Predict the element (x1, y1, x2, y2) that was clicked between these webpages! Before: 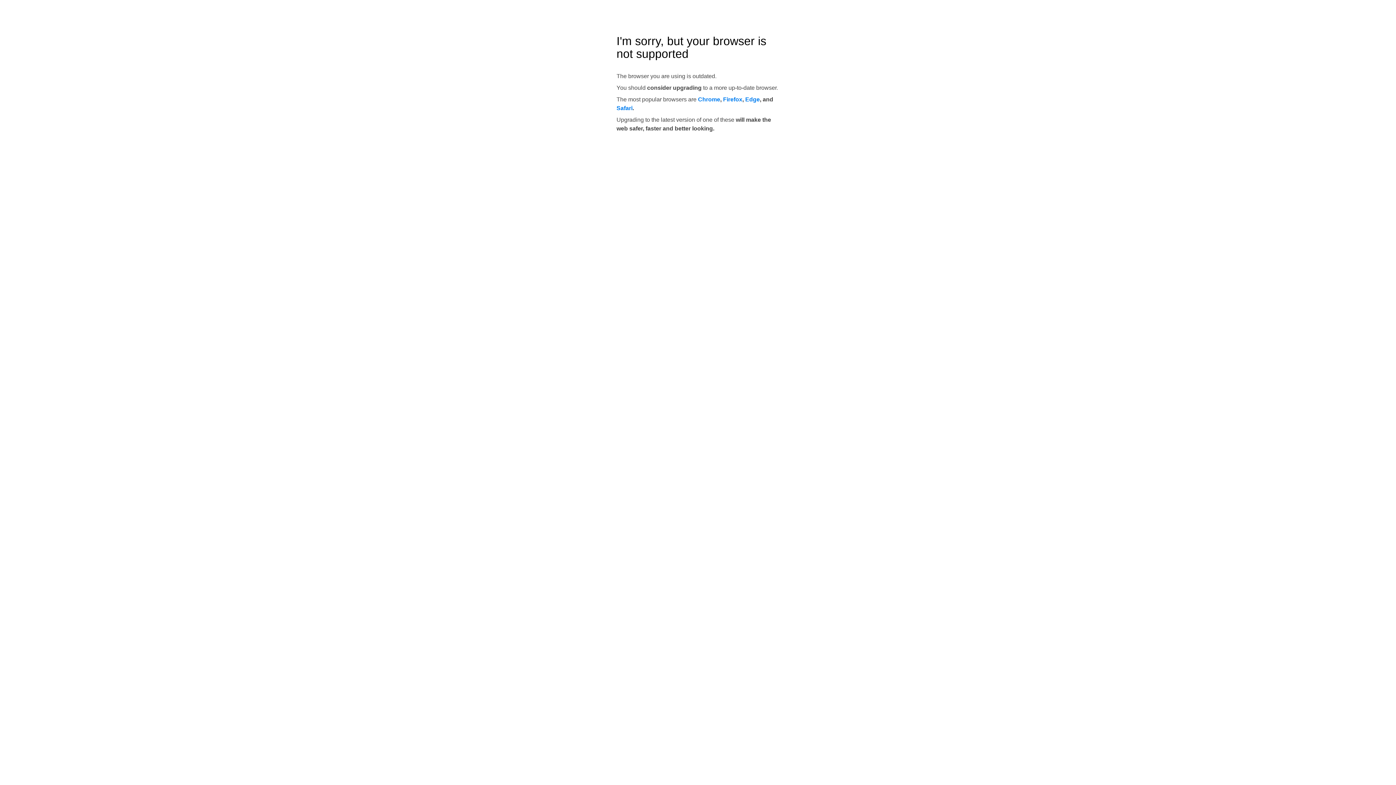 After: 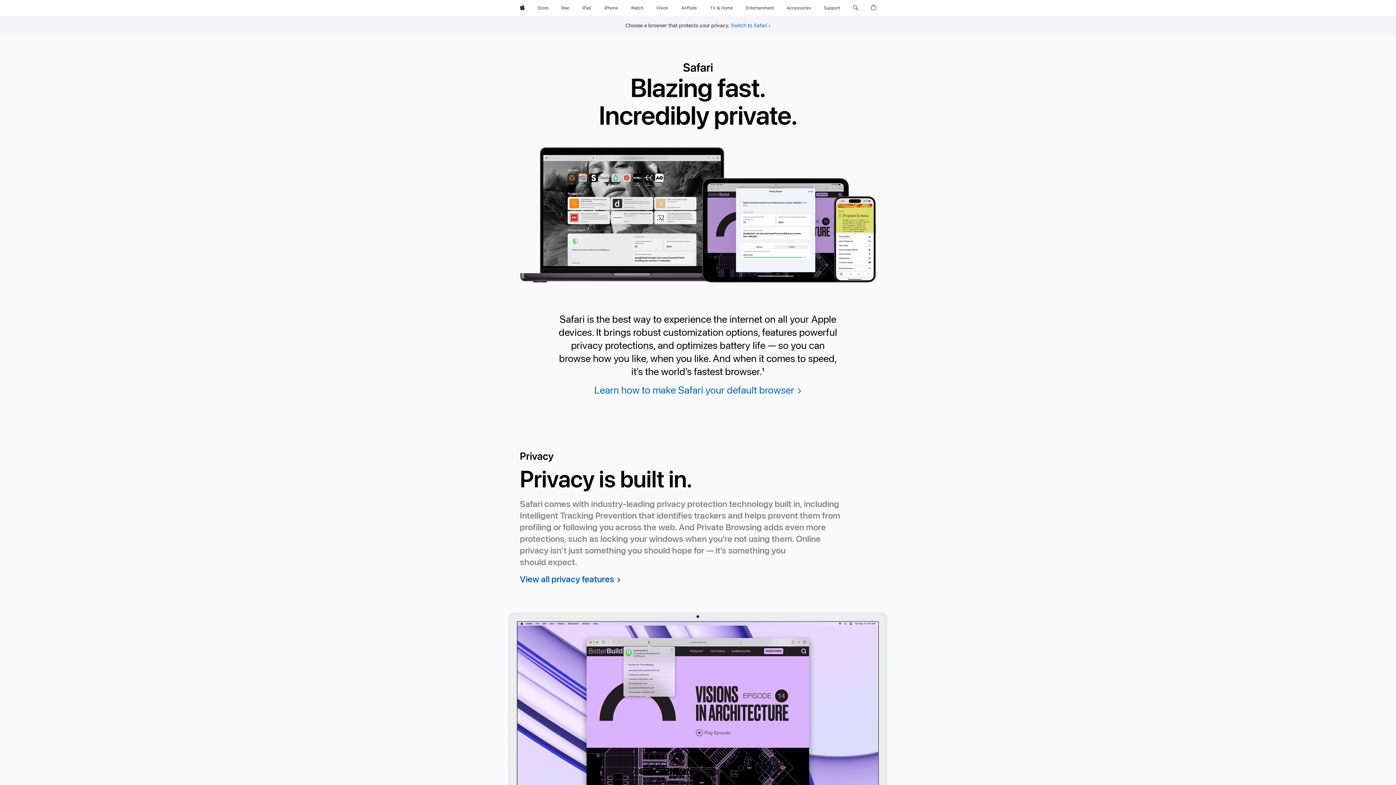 Action: label: Safari bbox: (616, 105, 632, 111)